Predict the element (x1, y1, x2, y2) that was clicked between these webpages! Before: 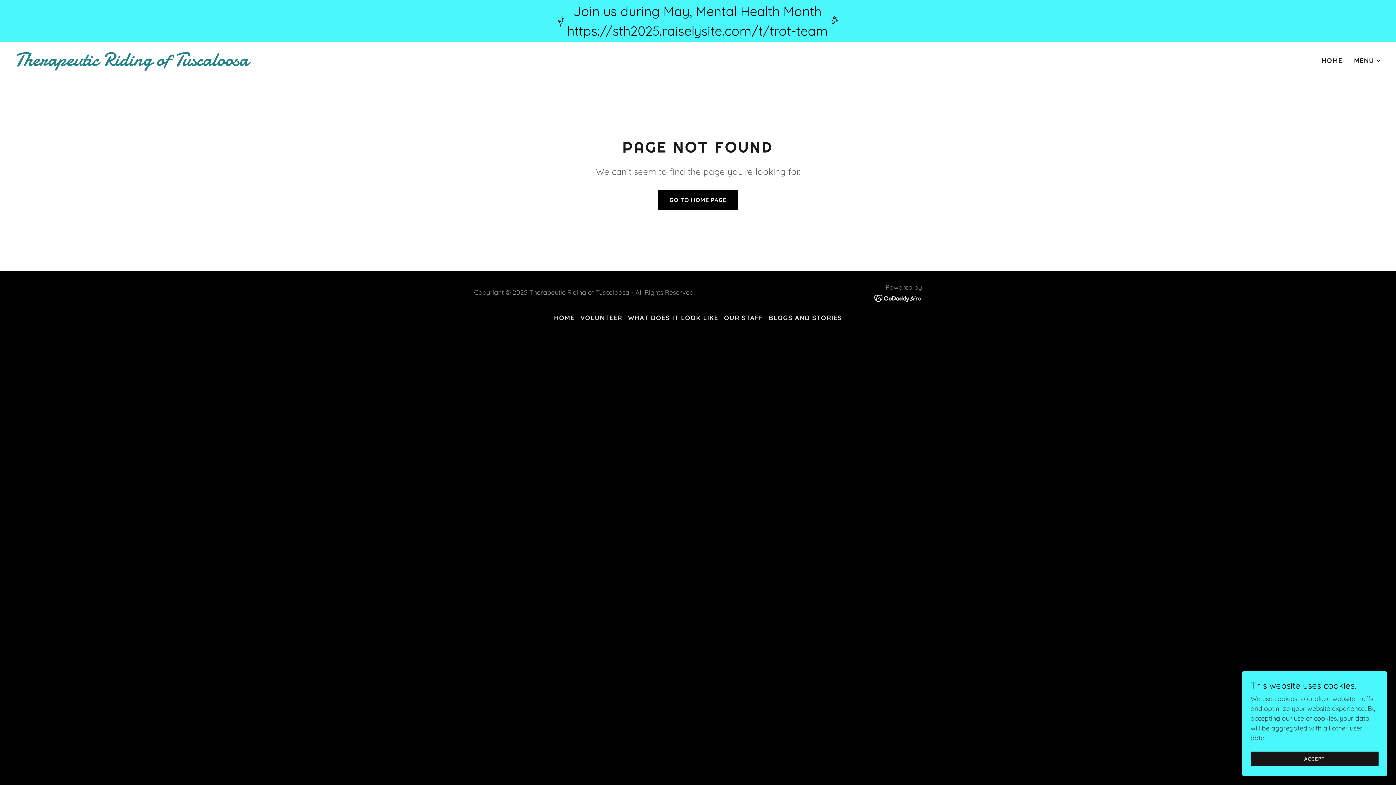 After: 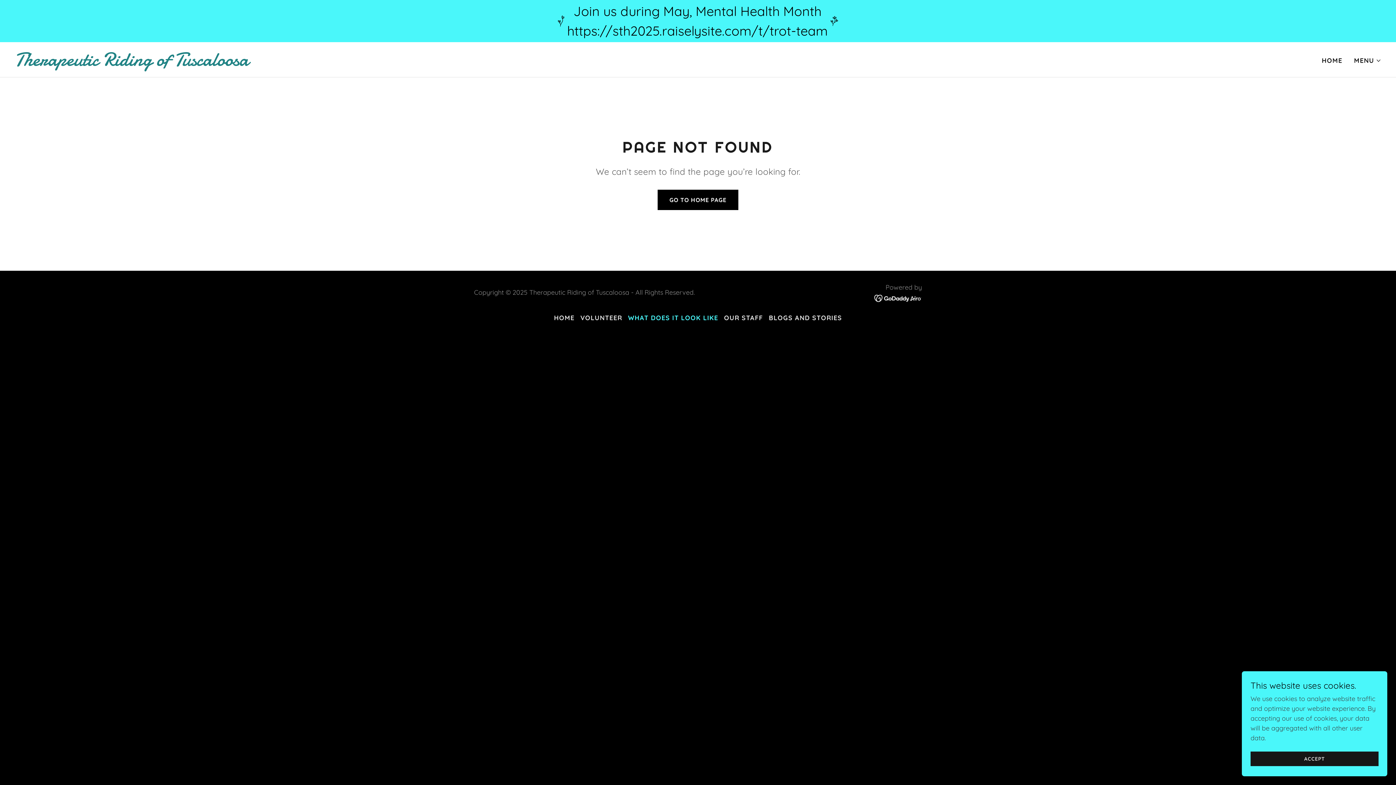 Action: label: WHAT DOES IT LOOK LIKE bbox: (625, 311, 721, 325)